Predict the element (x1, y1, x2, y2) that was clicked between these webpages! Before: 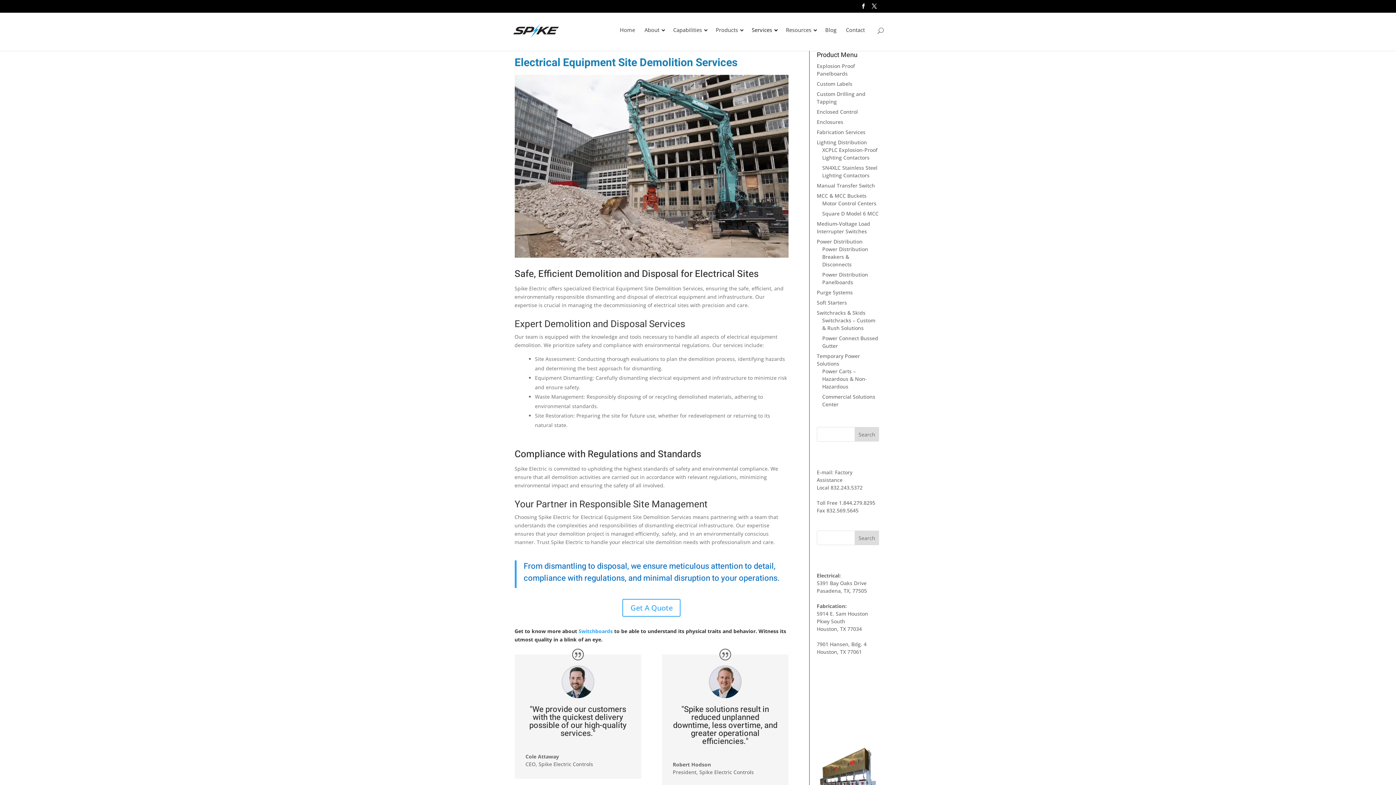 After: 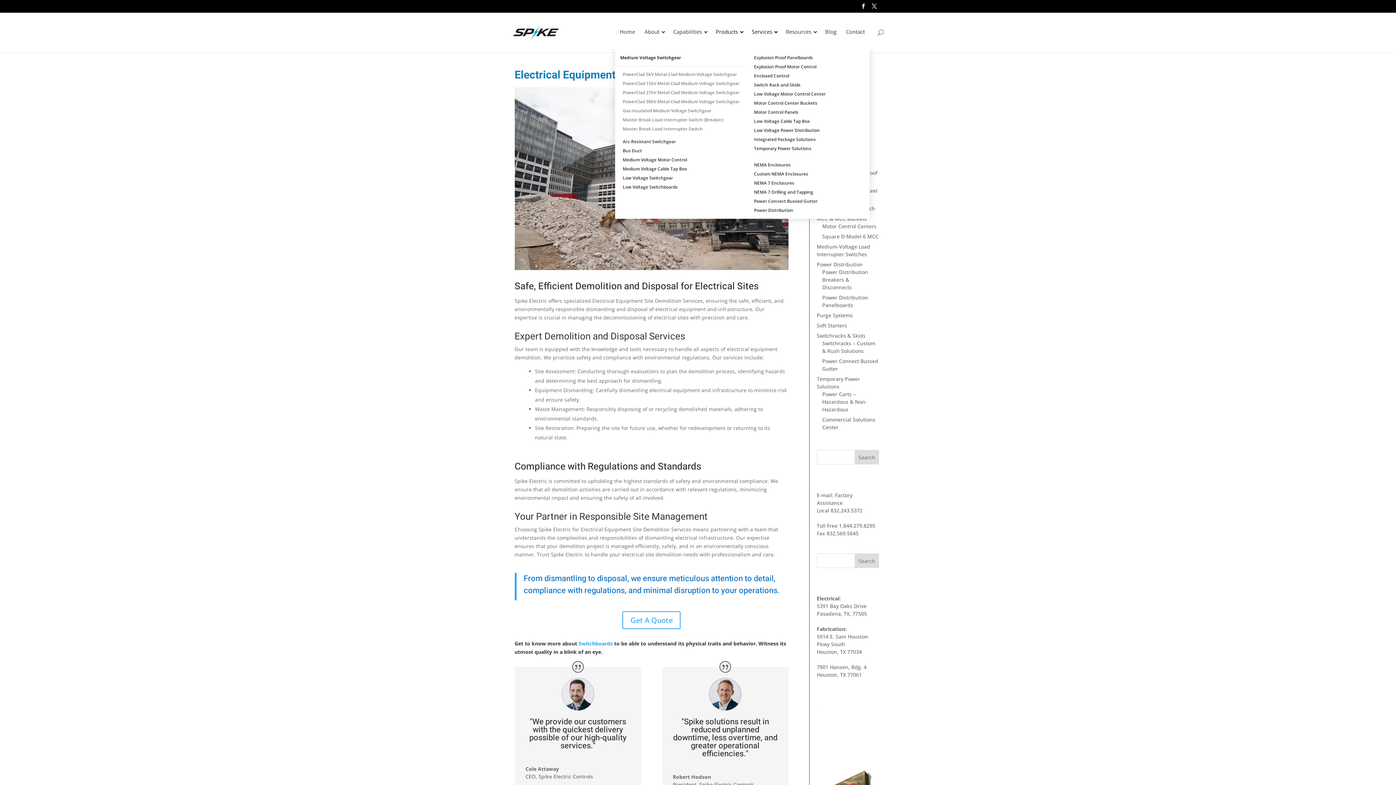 Action: bbox: (711, 21, 747, 47) label: Products